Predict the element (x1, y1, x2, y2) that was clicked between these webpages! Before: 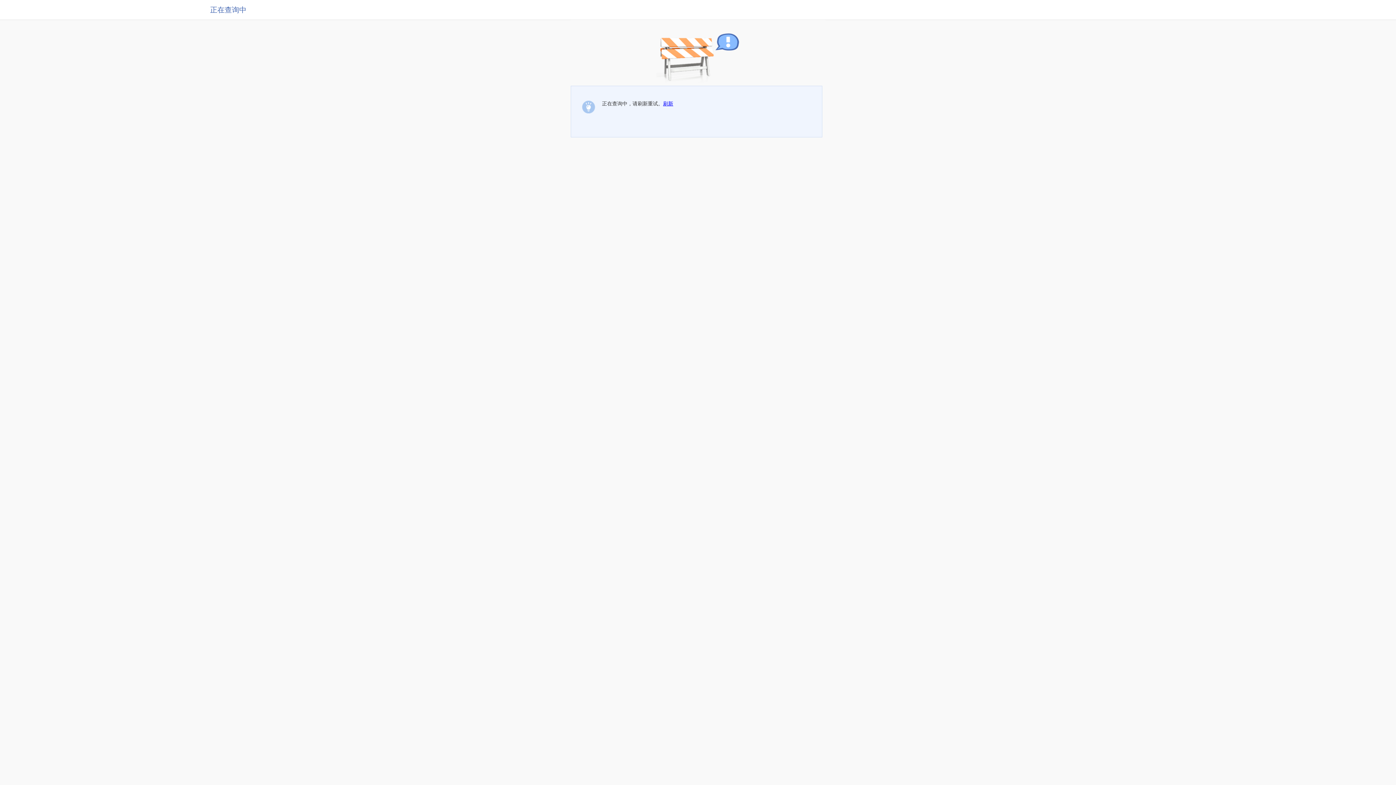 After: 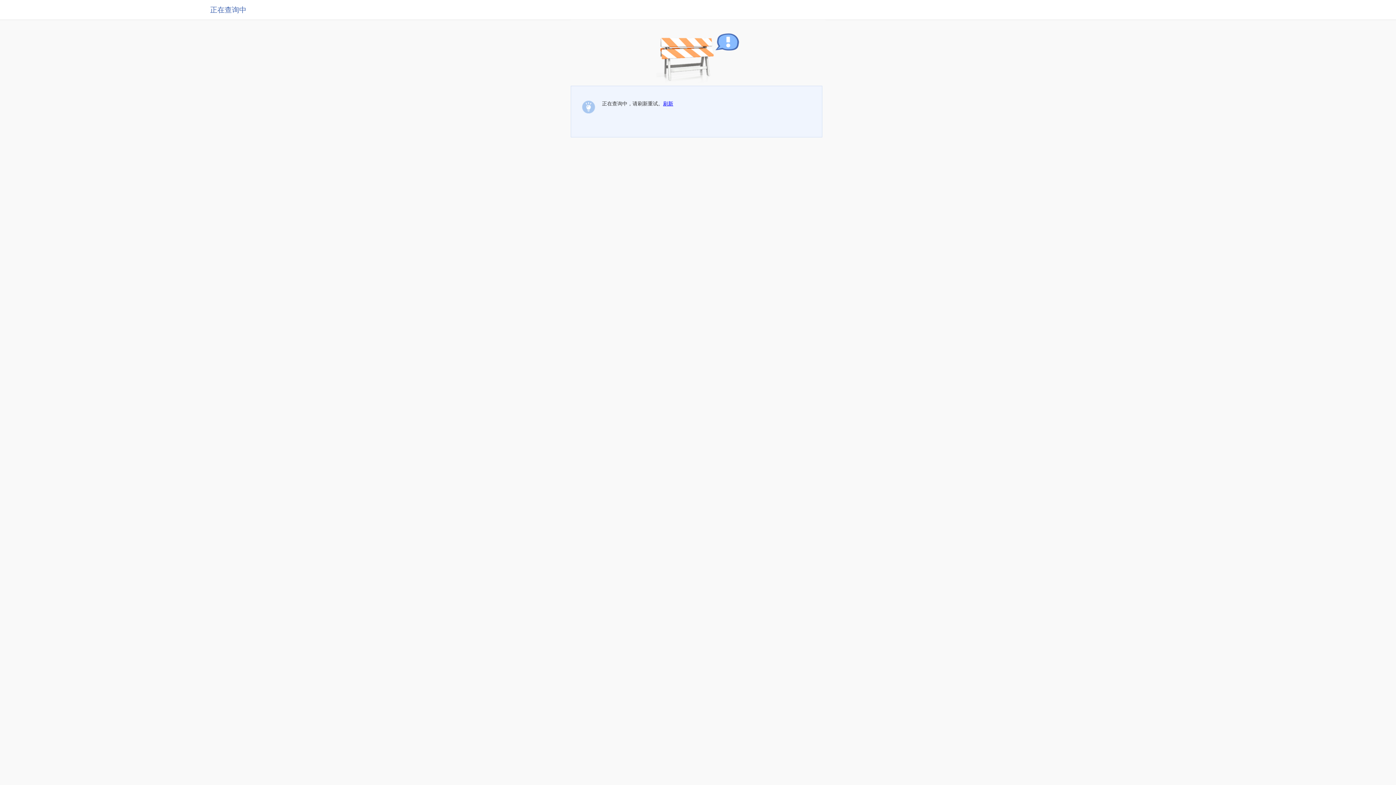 Action: bbox: (663, 100, 673, 106) label: 刷新